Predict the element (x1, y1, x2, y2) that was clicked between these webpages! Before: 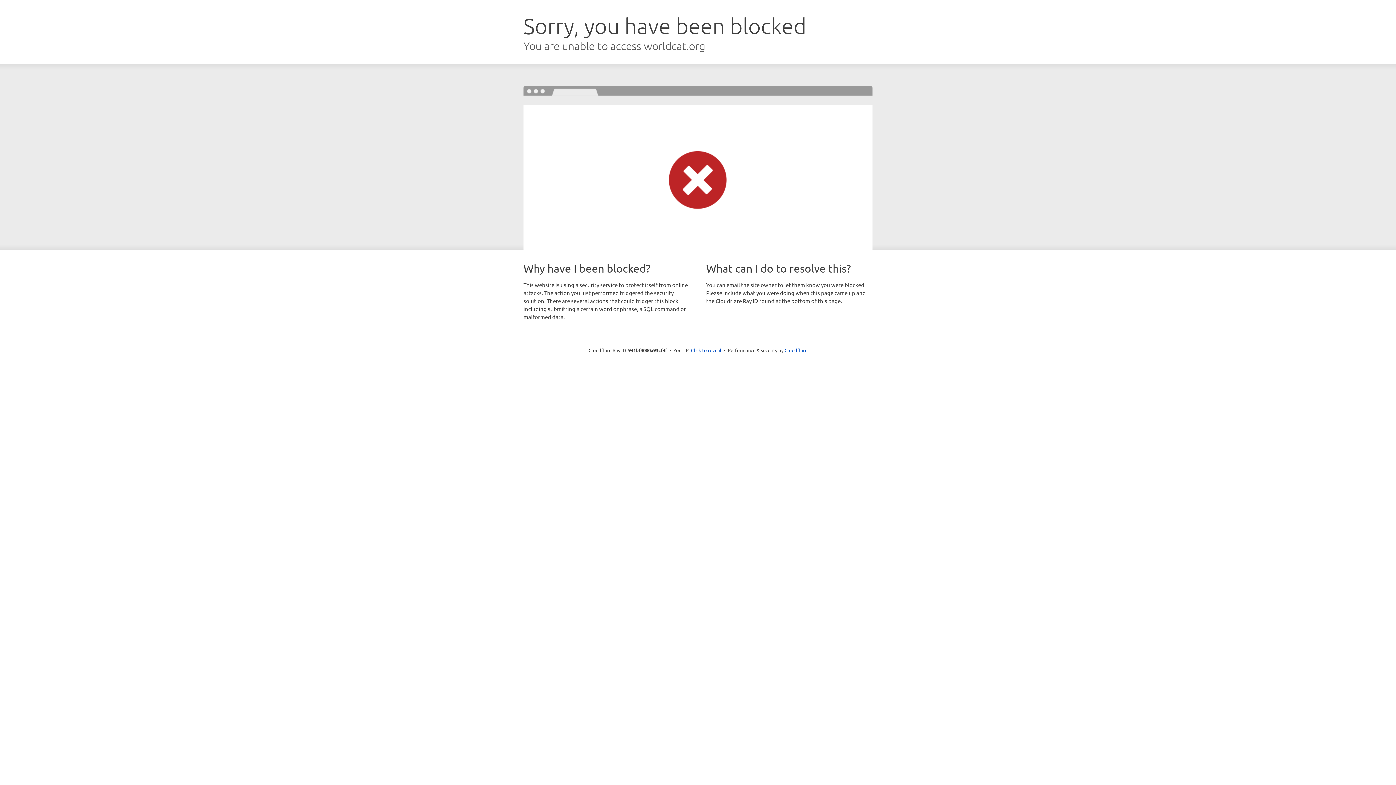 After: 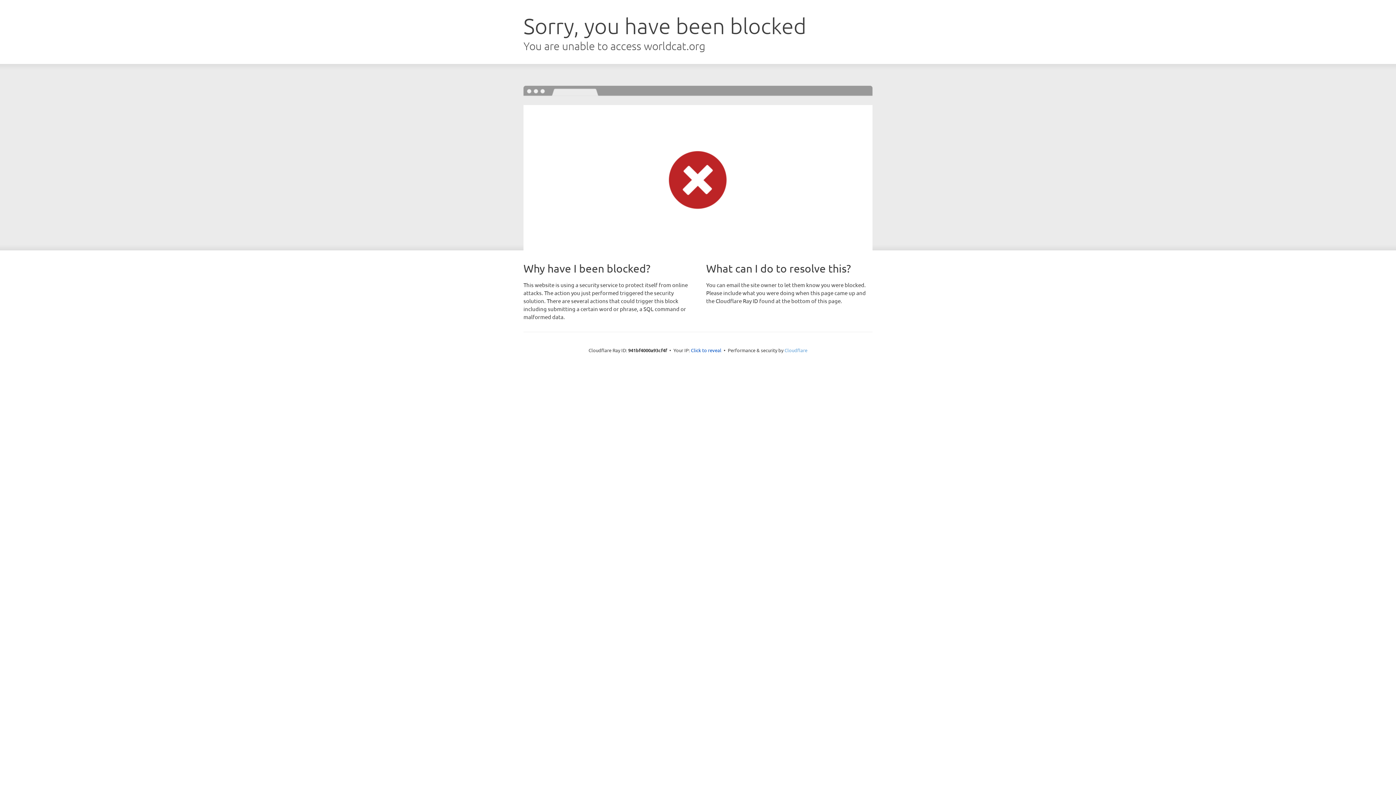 Action: label: Cloudflare bbox: (784, 347, 807, 353)